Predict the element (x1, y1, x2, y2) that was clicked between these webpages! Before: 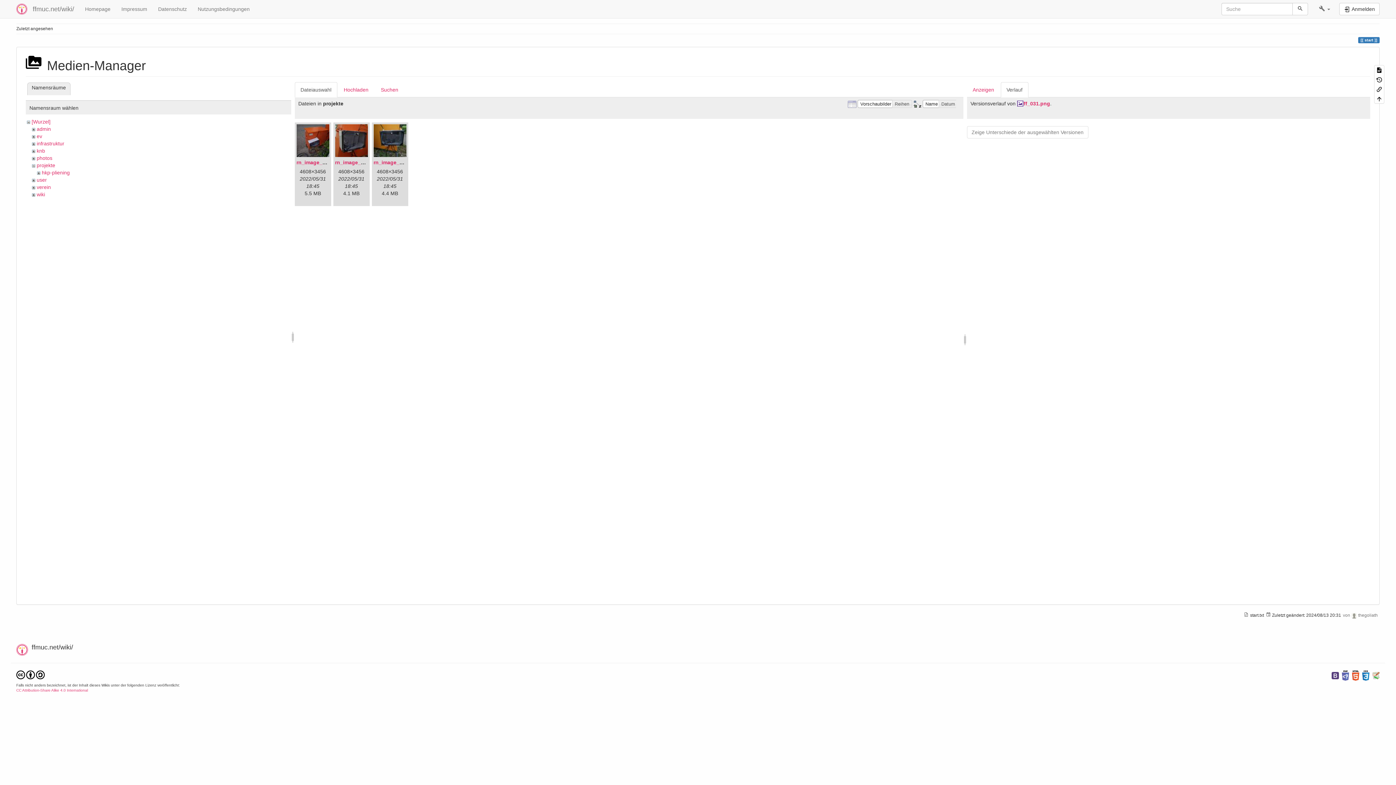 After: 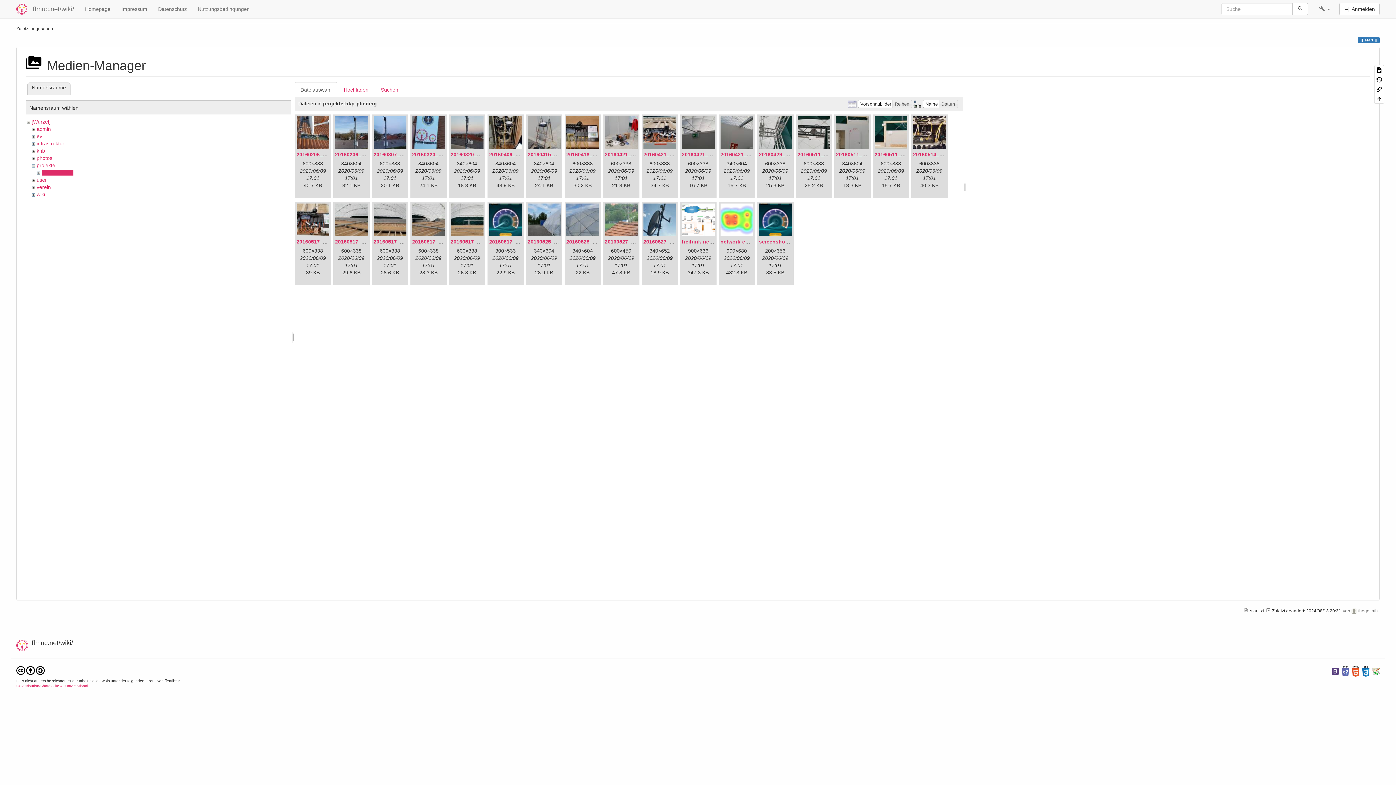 Action: bbox: (41, 169, 69, 175) label: hkp-pliening